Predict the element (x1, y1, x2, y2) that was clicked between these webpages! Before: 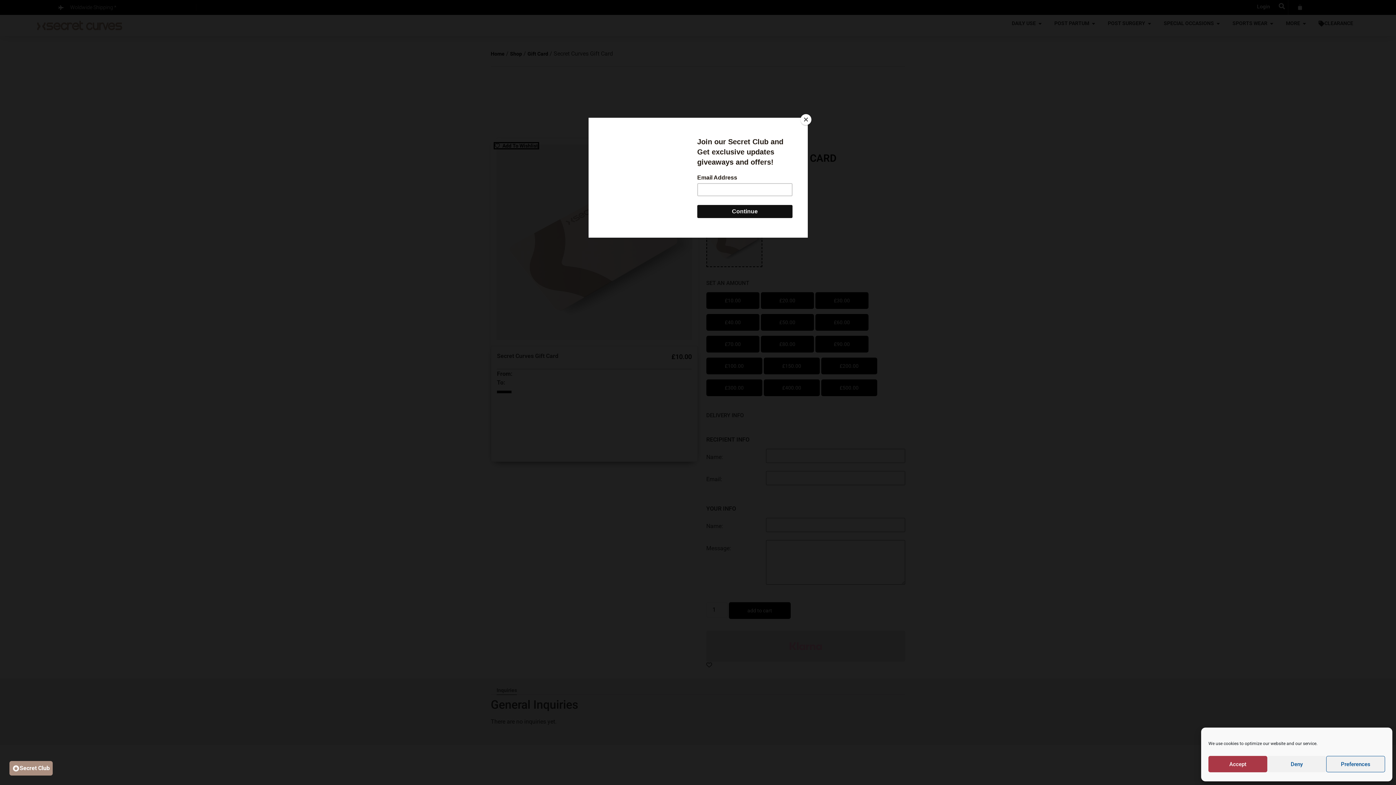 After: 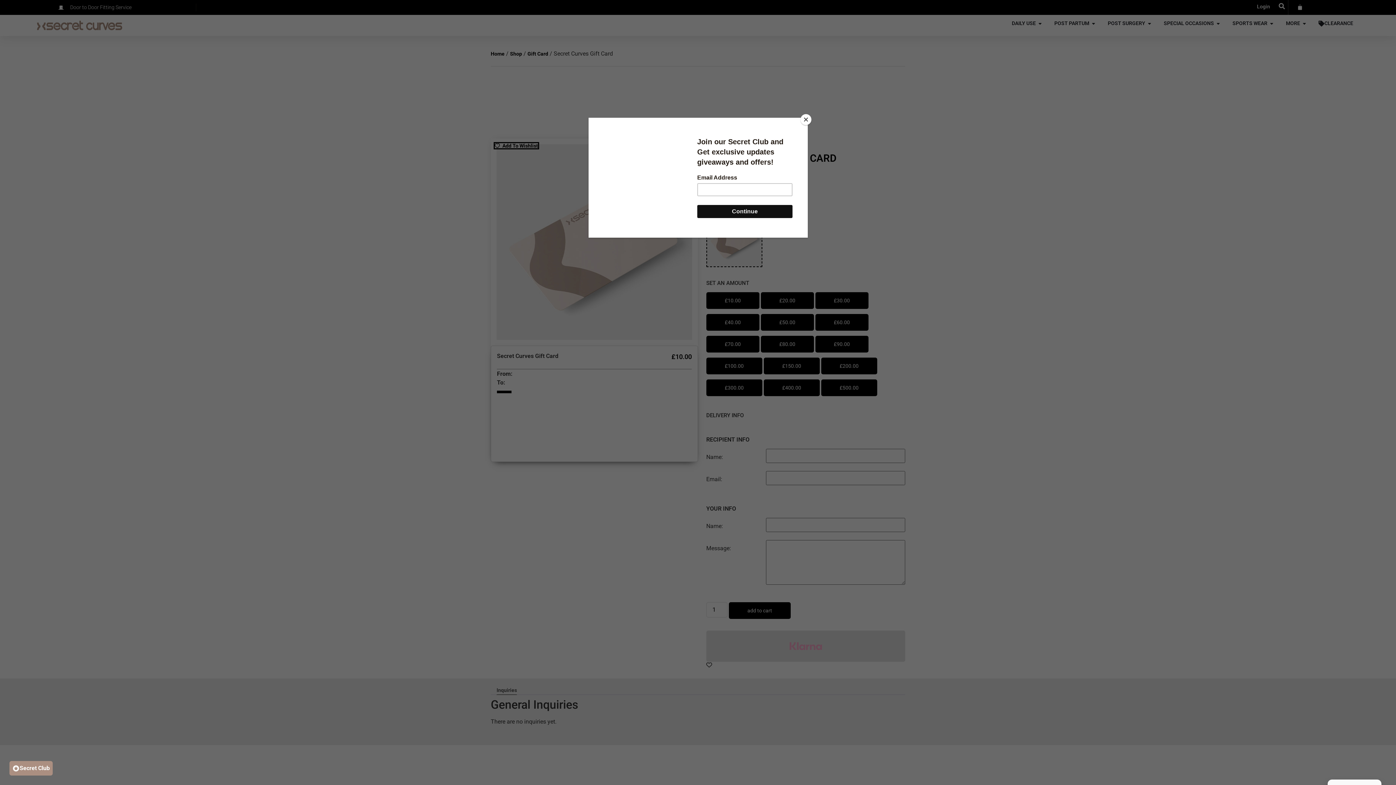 Action: label: Deny bbox: (1267, 756, 1326, 772)